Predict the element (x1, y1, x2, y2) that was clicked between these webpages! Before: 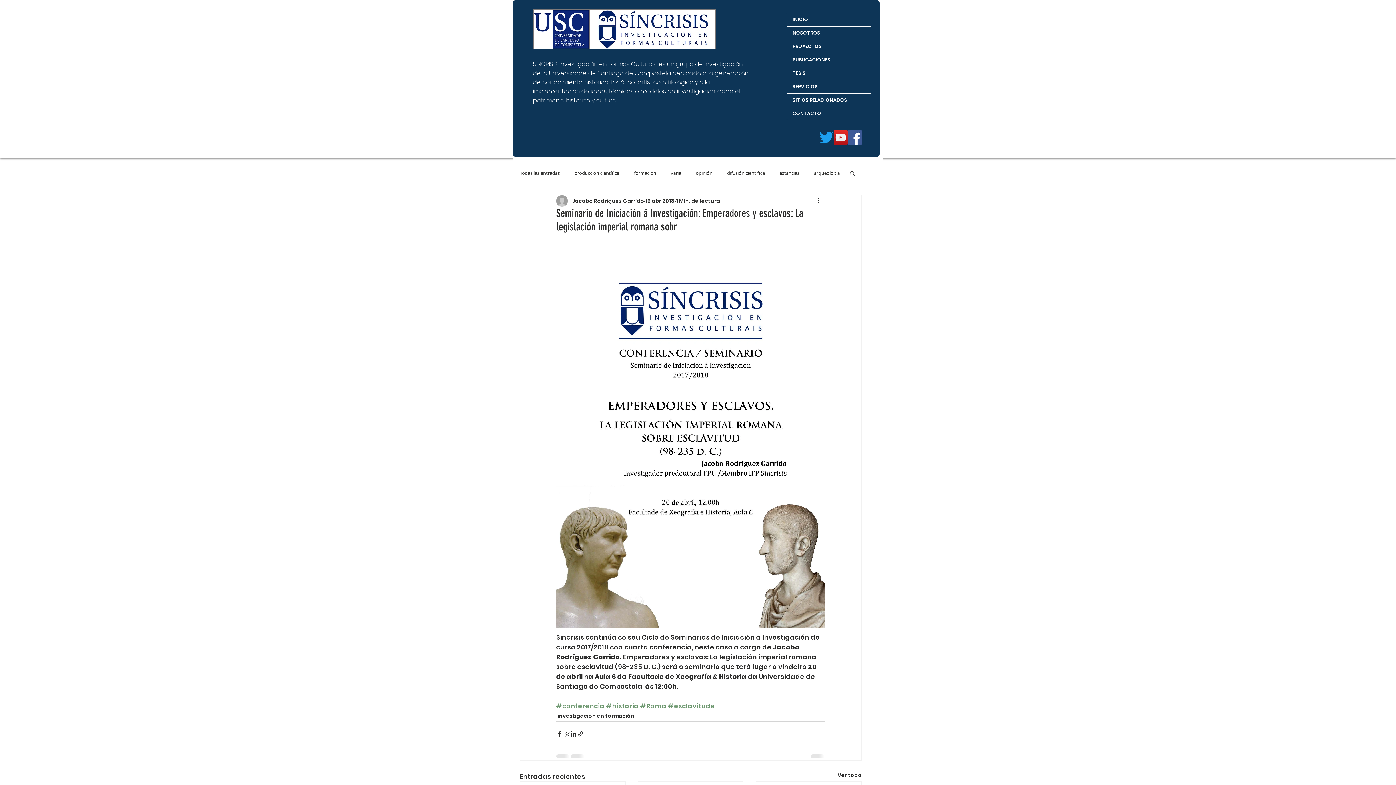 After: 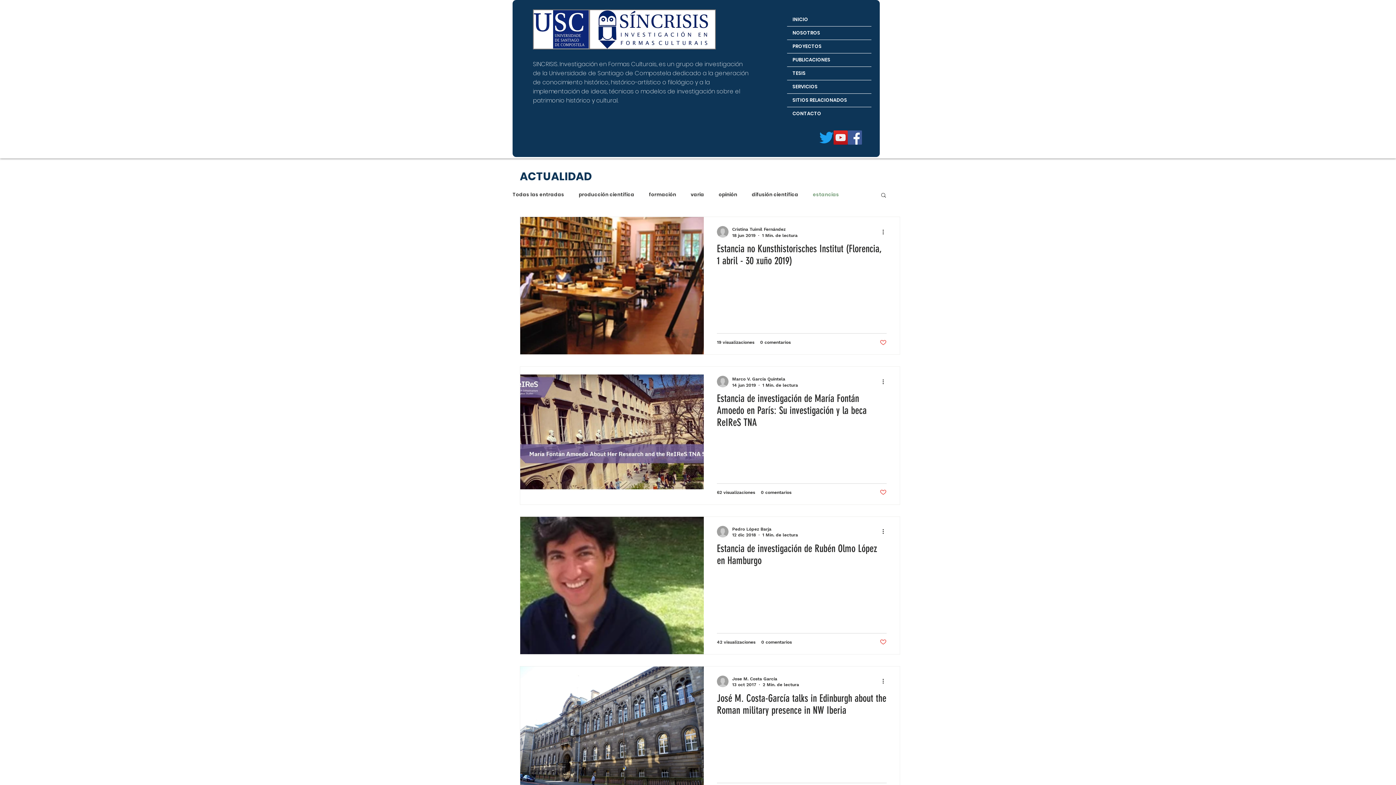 Action: bbox: (779, 169, 799, 176) label: estancias